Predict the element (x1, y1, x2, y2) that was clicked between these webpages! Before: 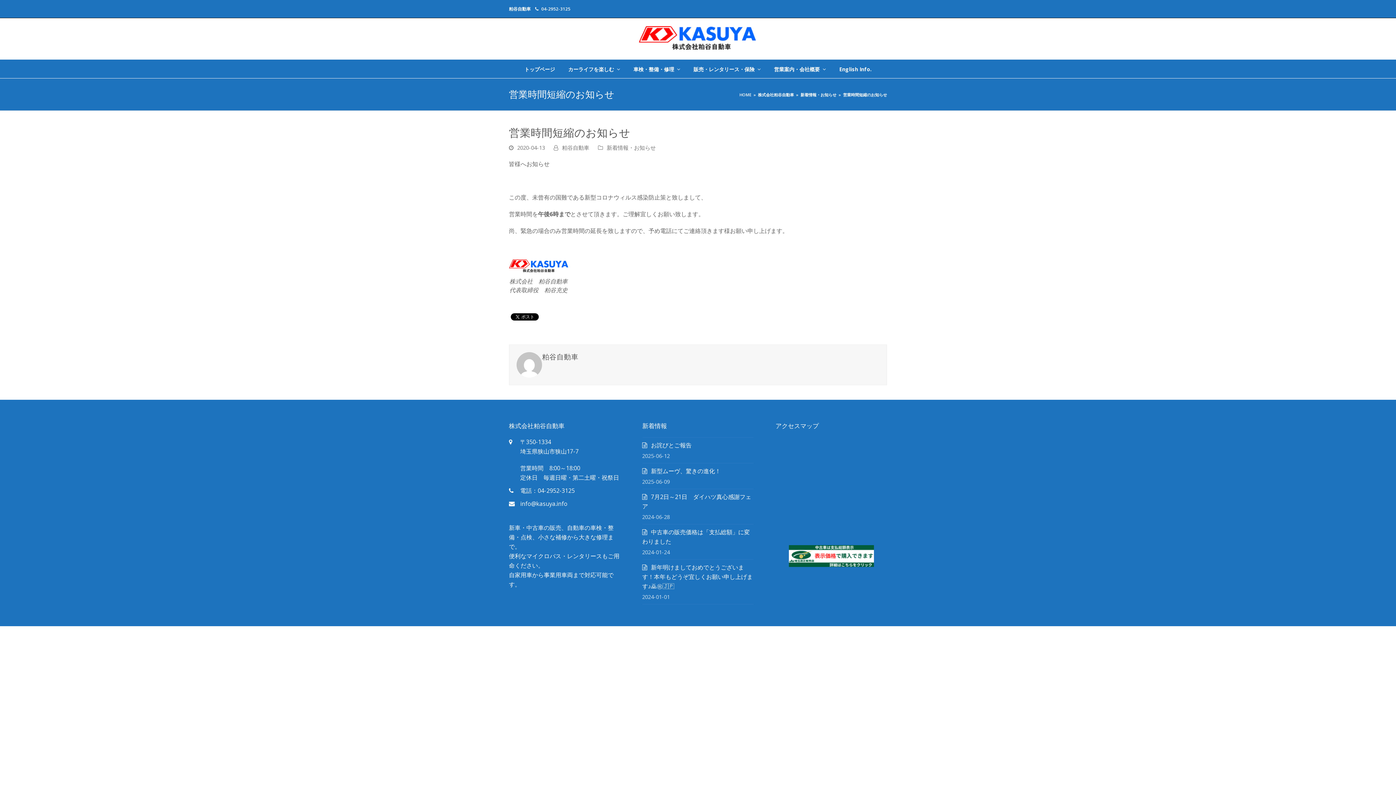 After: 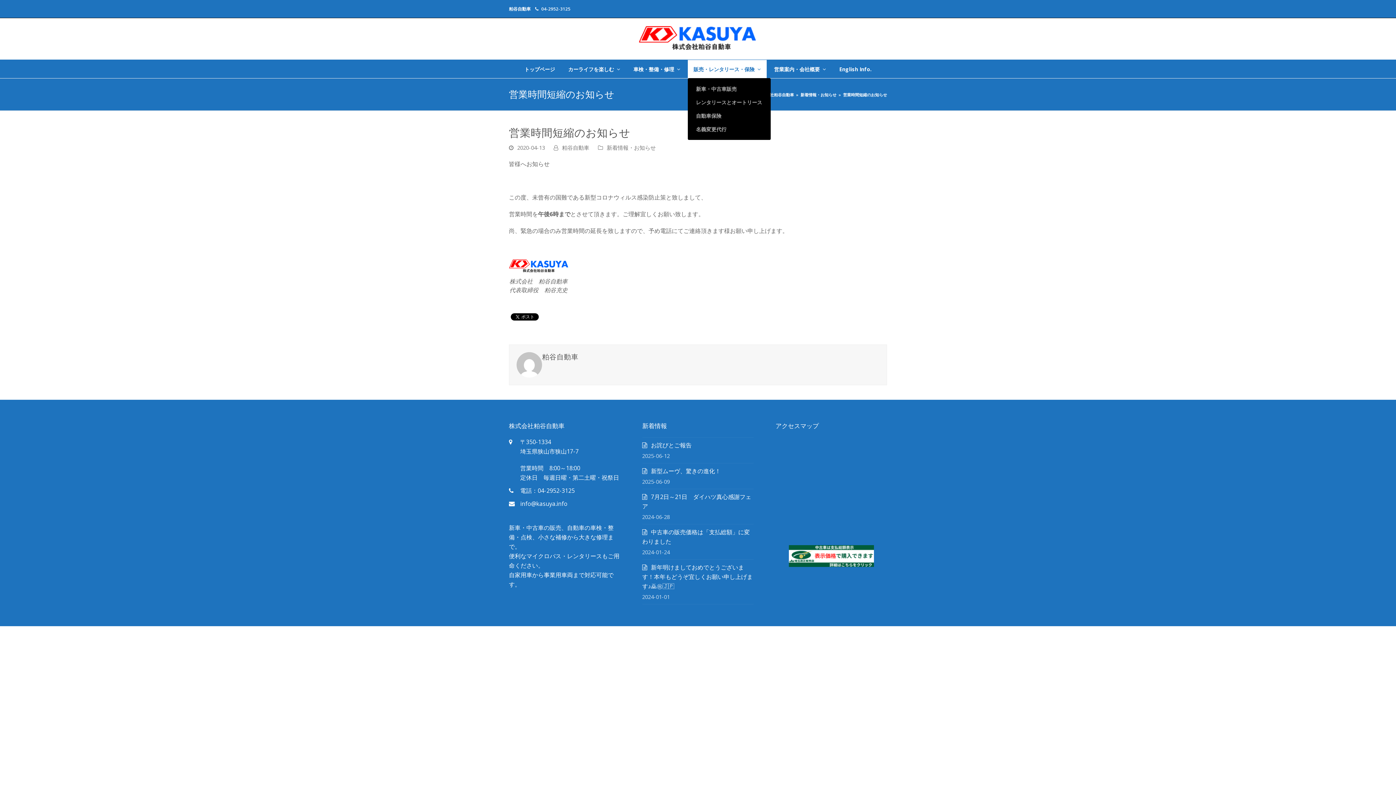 Action: label: 販売・レンタリース・保険  bbox: (687, 60, 766, 78)